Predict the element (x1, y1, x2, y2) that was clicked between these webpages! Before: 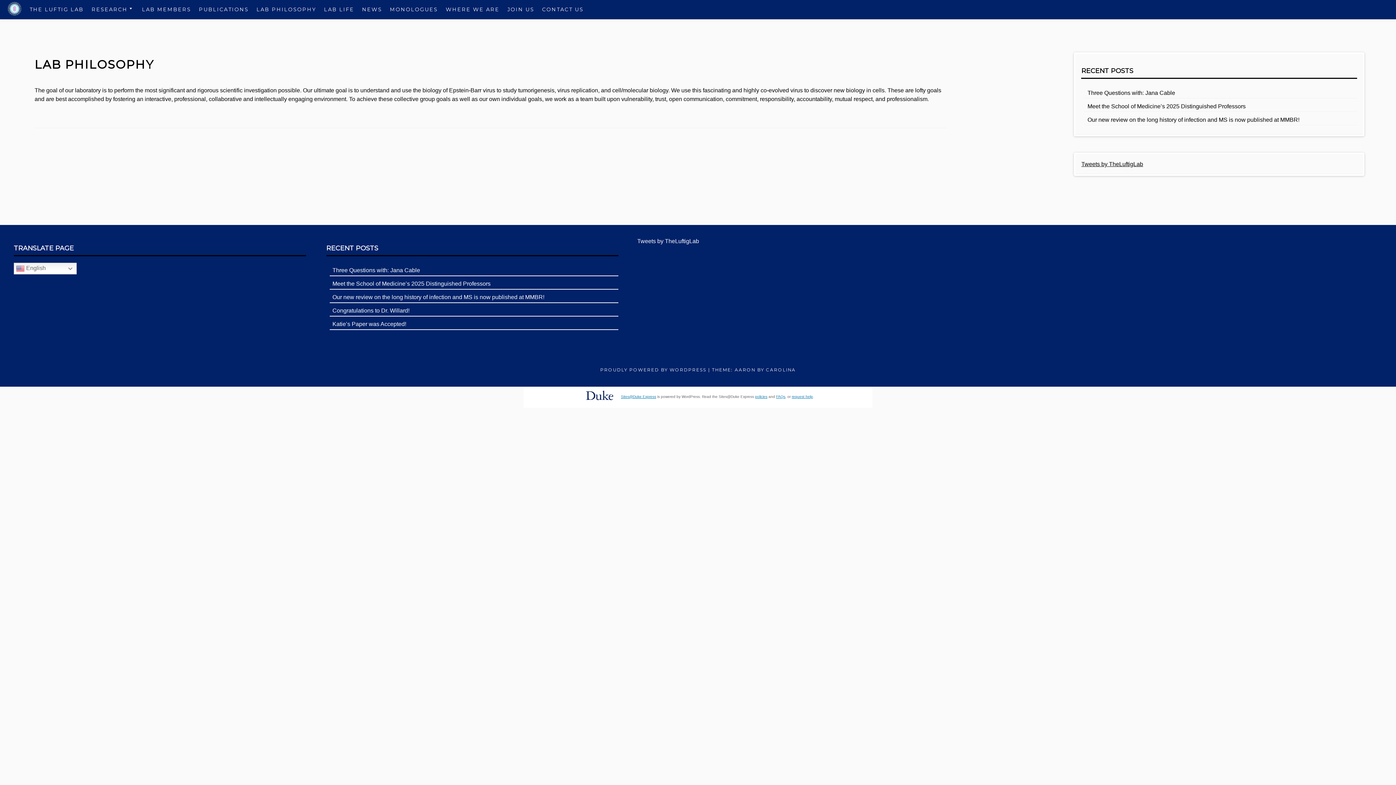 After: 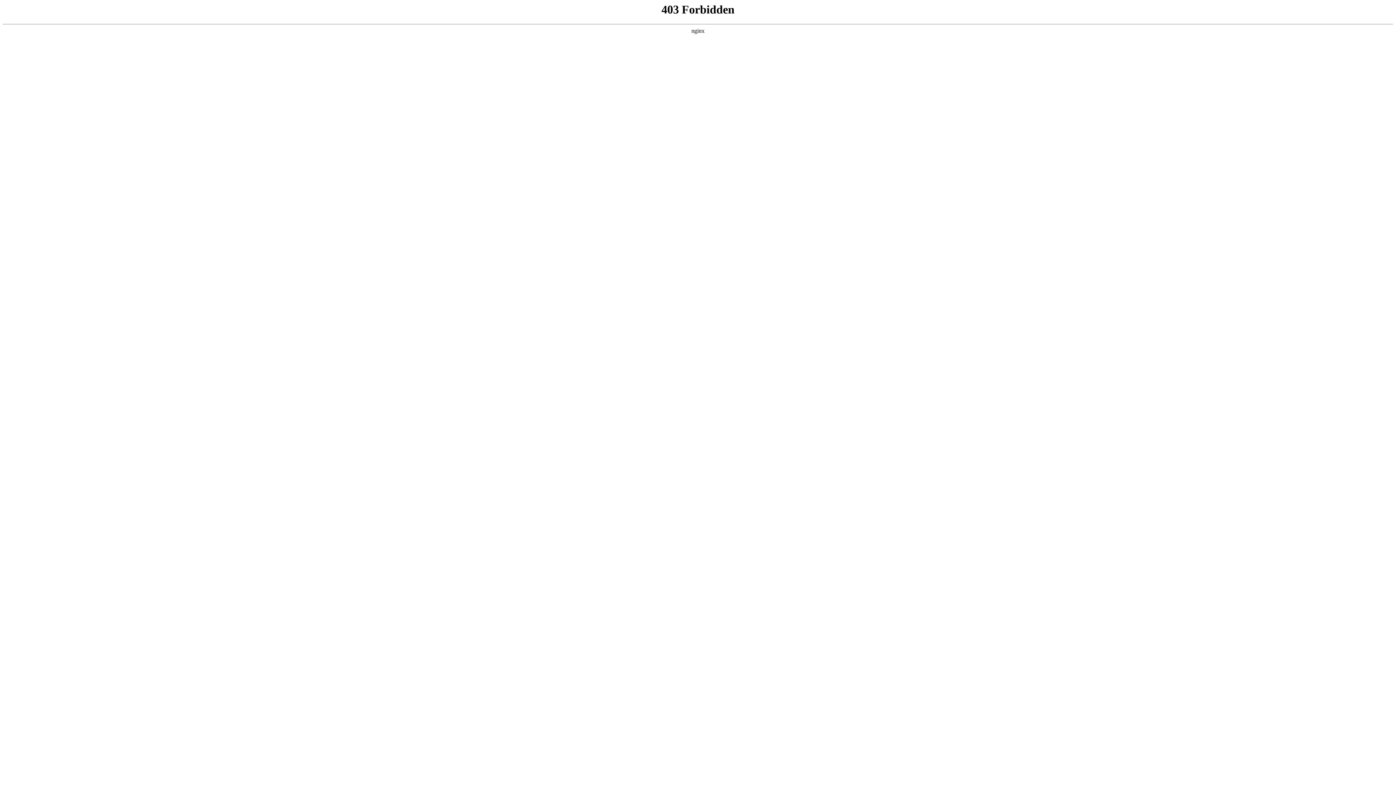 Action: label: PROUDLY POWERED BY WORDPRESS bbox: (600, 367, 706, 372)